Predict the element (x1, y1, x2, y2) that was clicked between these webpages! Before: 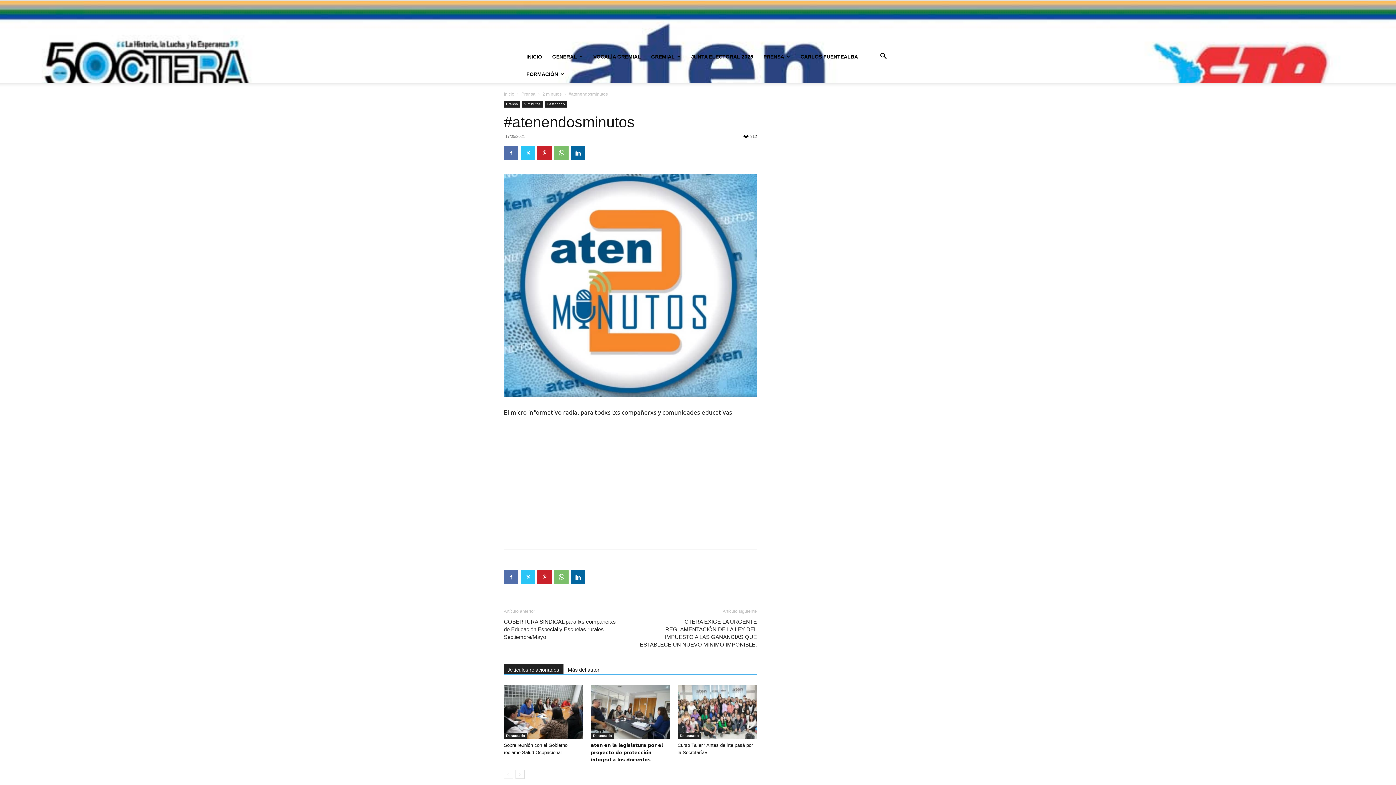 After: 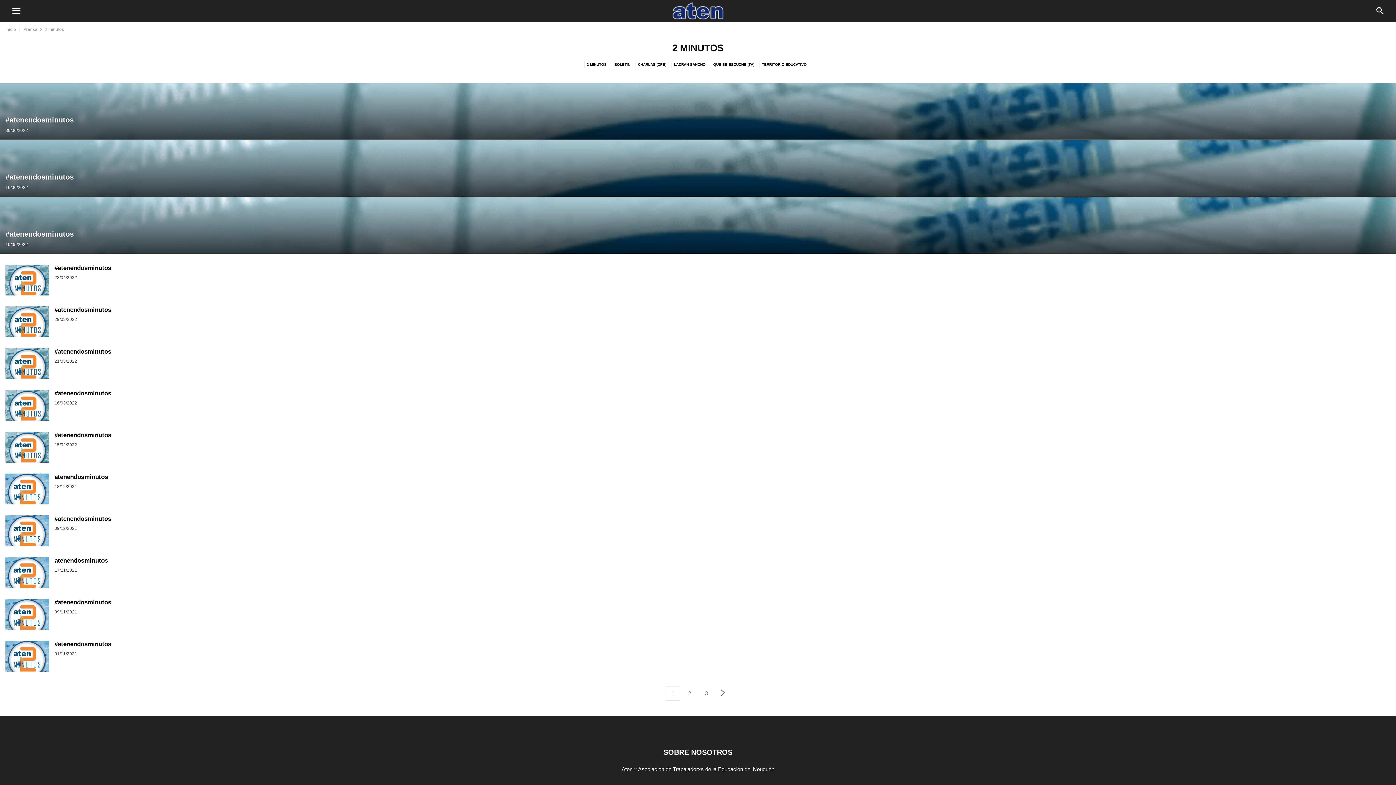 Action: bbox: (542, 91, 561, 96) label: 2 minutos